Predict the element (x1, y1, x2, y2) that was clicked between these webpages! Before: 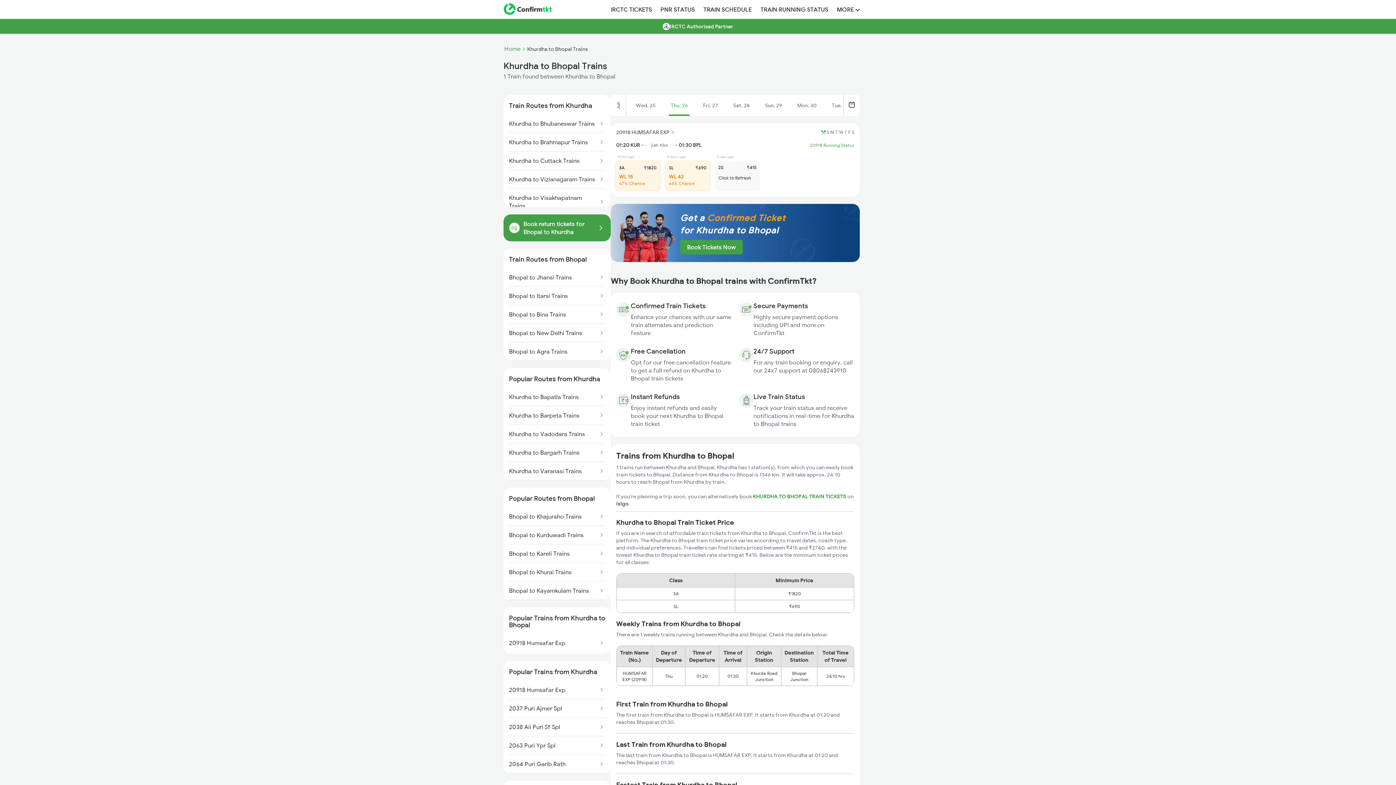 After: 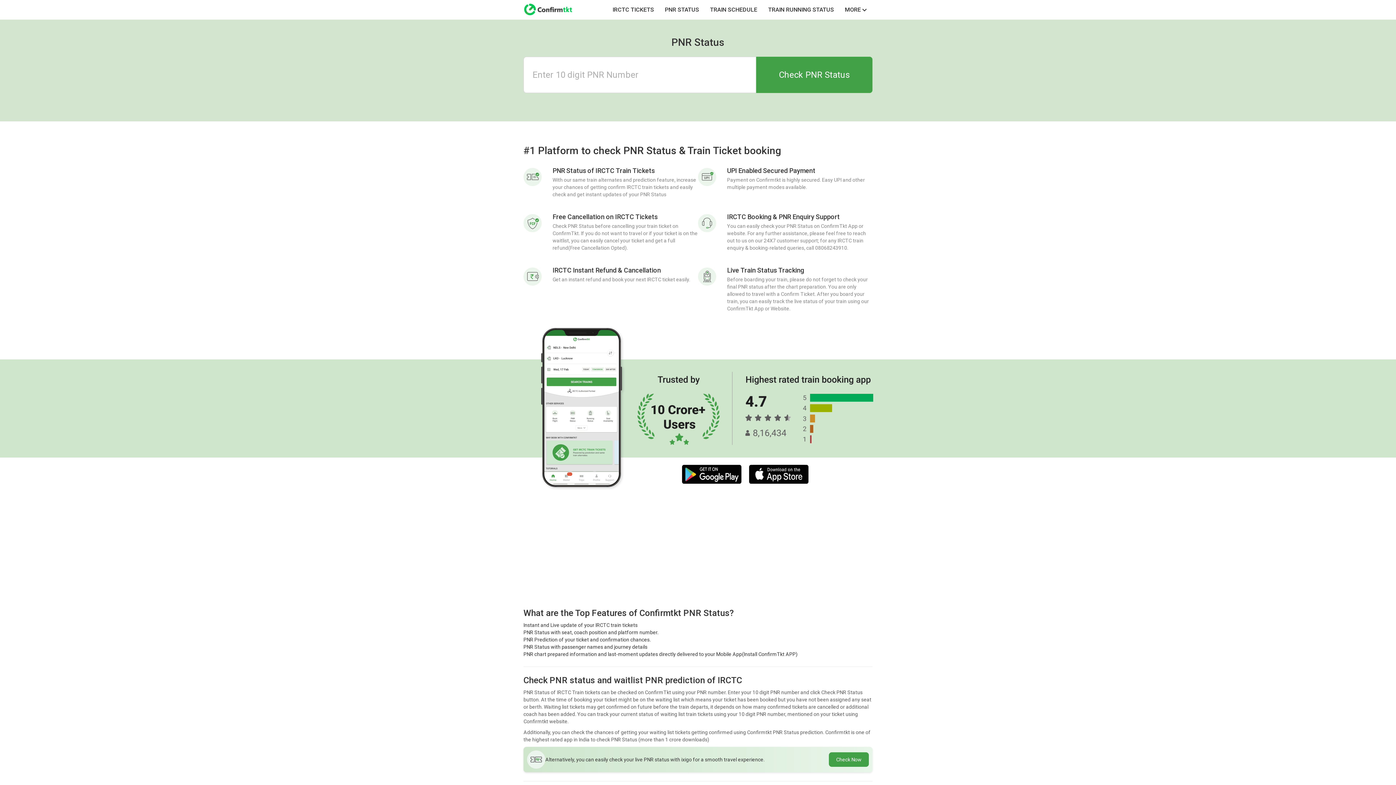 Action: bbox: (656, 1, 699, 17) label: PNR STATUS